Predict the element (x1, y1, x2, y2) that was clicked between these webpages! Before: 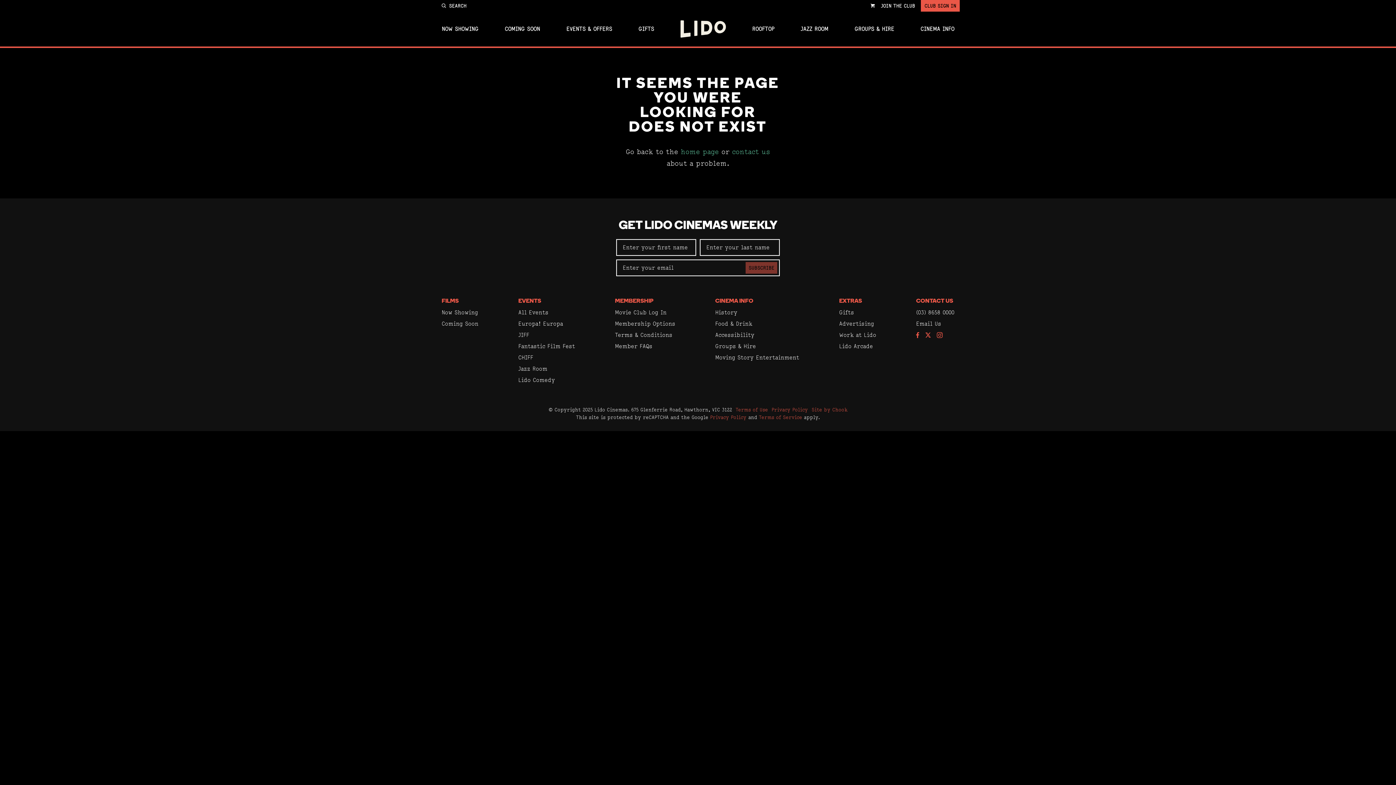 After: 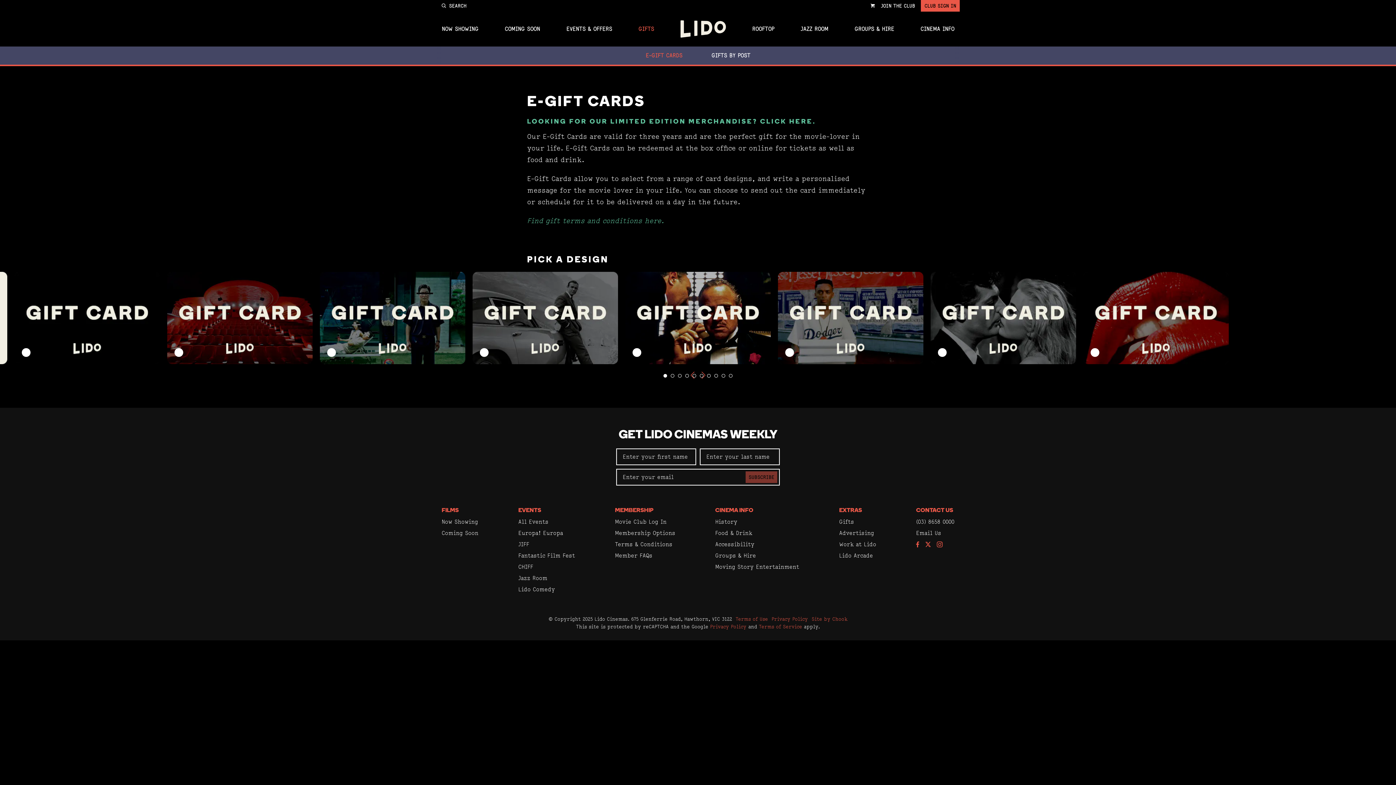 Action: label: GIFTS bbox: (638, 26, 654, 32)